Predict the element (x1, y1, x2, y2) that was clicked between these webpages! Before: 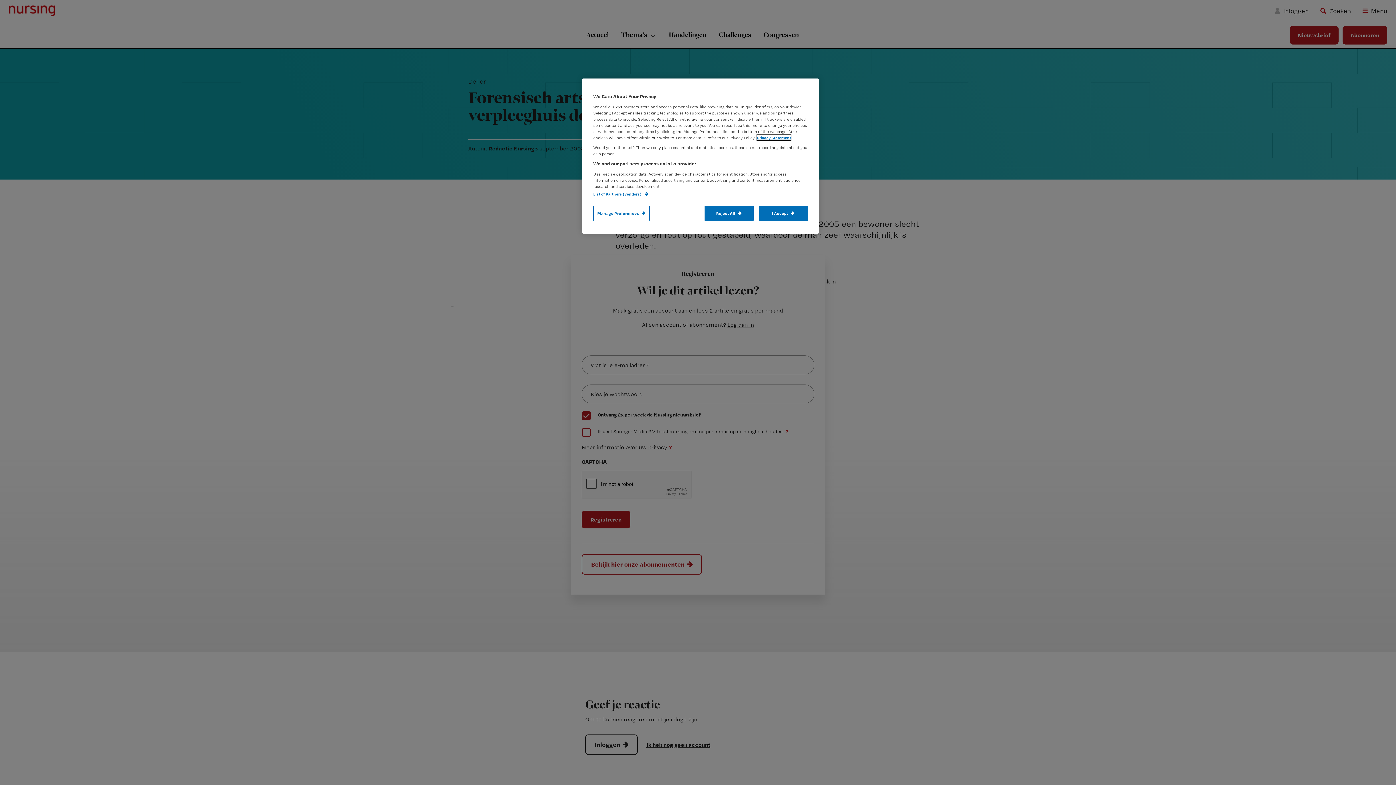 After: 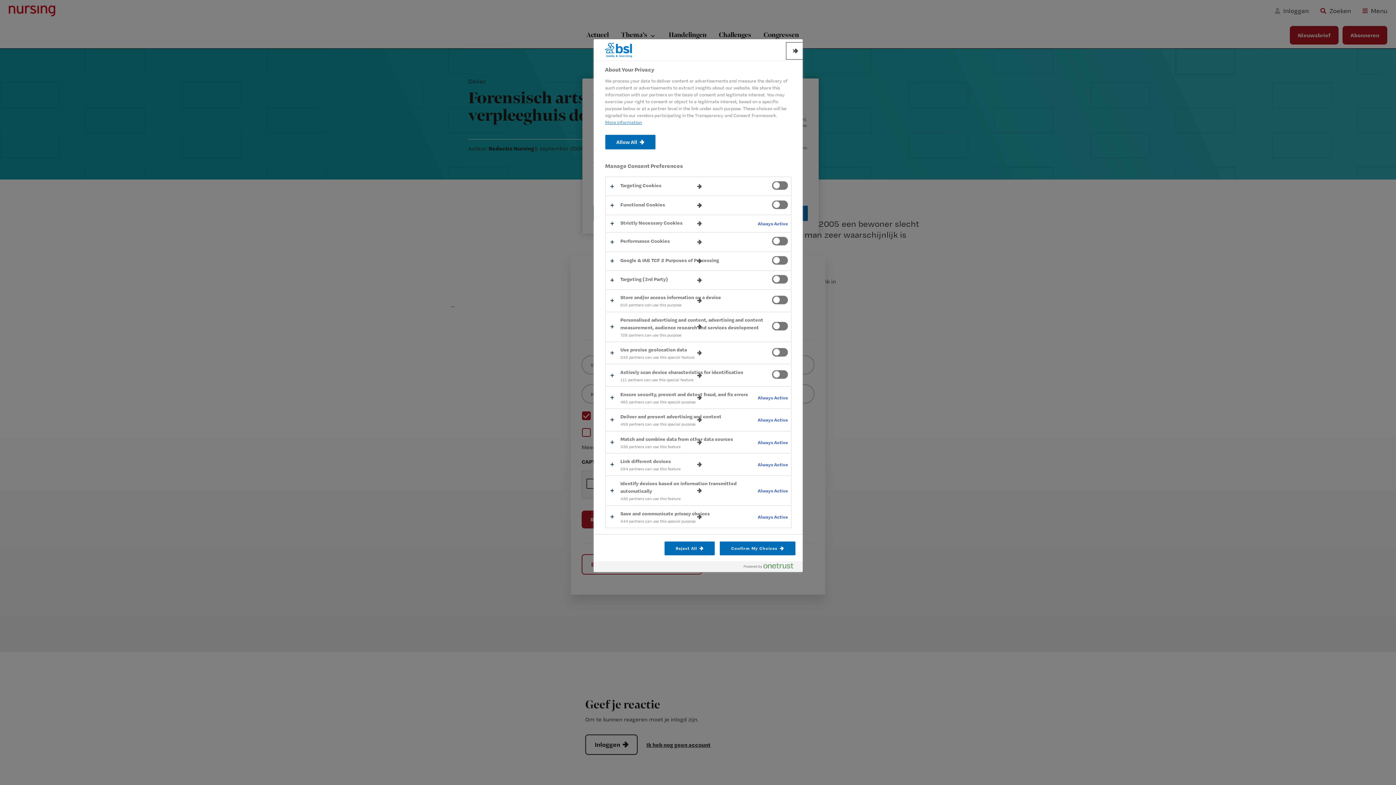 Action: label: Manage Preferences bbox: (593, 205, 649, 221)